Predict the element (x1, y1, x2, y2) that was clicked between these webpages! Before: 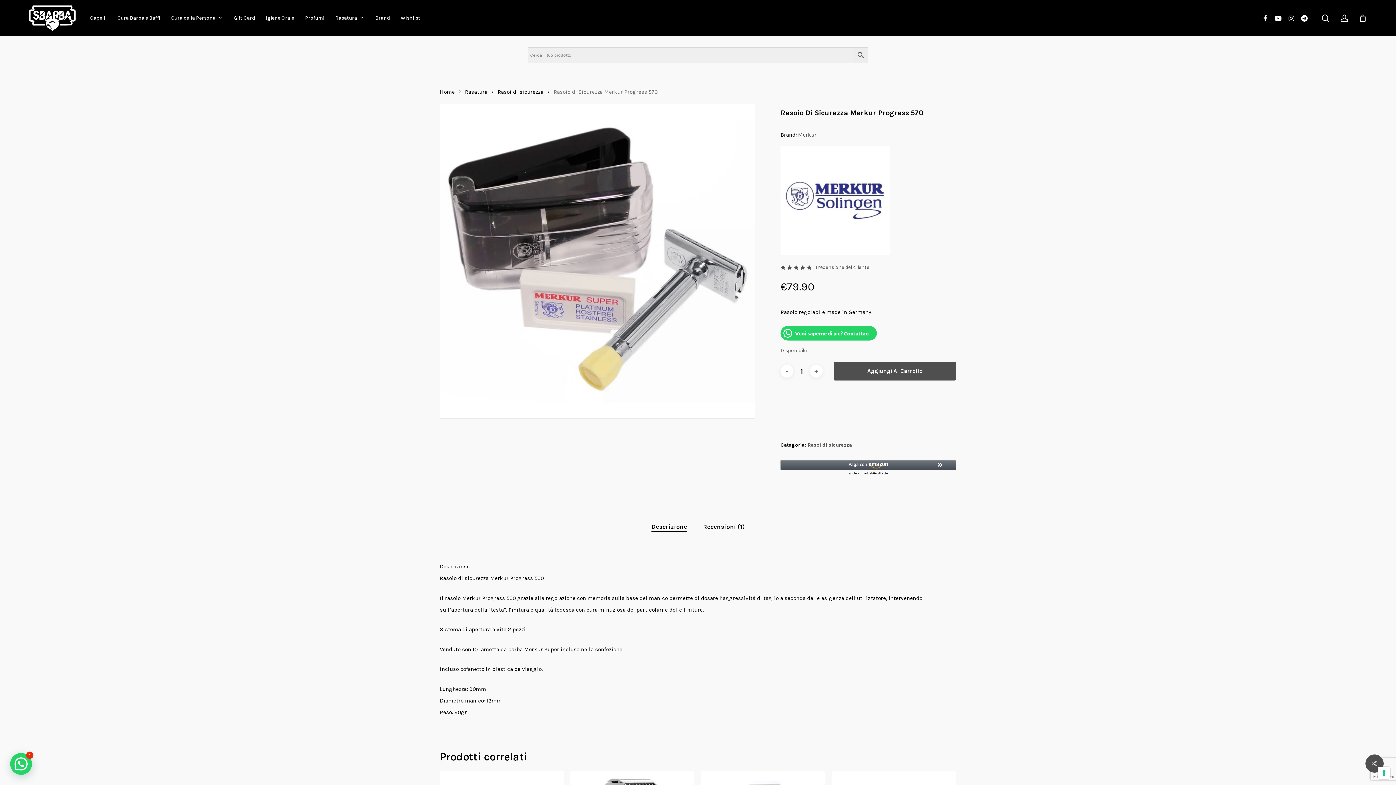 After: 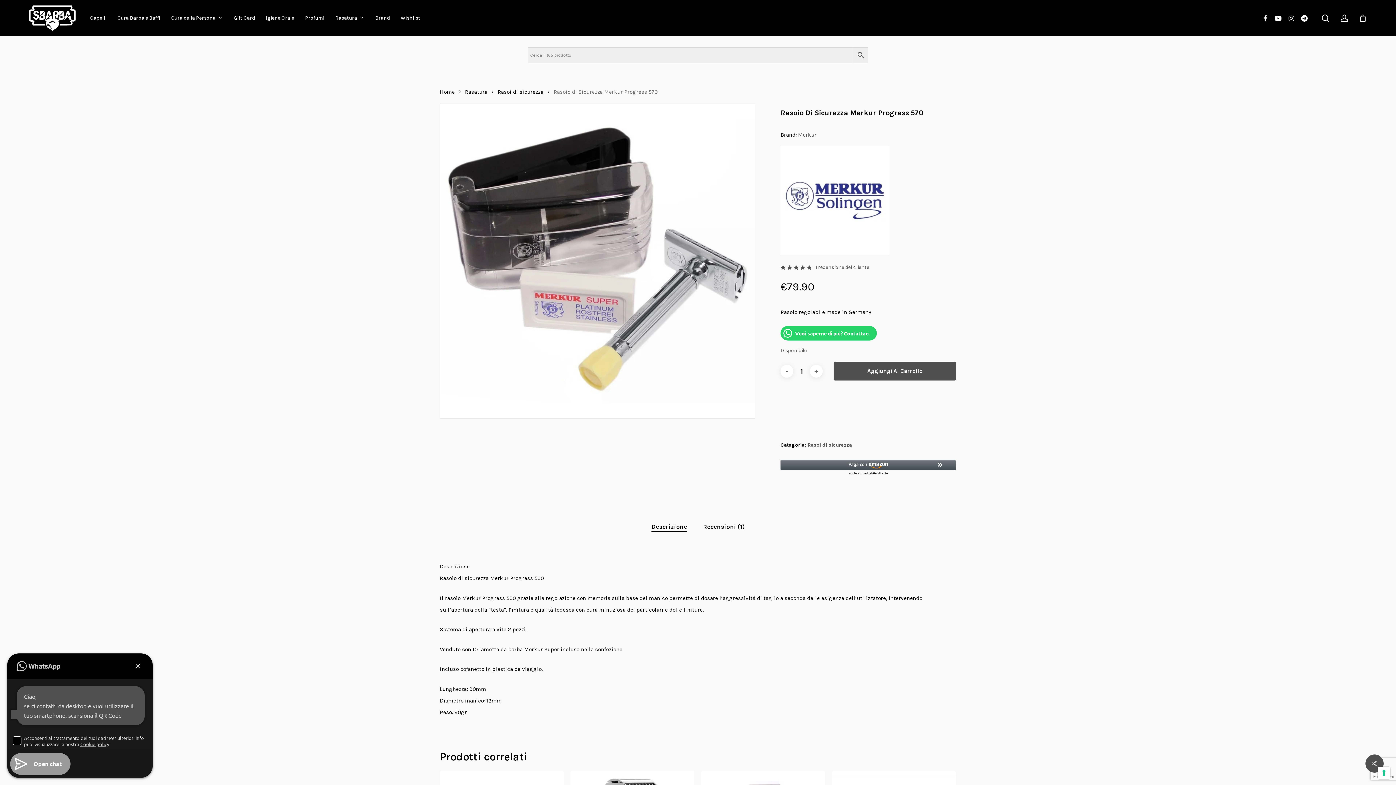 Action: label: Hai bisogno di aiuto? bbox: (10, 753, 32, 775)